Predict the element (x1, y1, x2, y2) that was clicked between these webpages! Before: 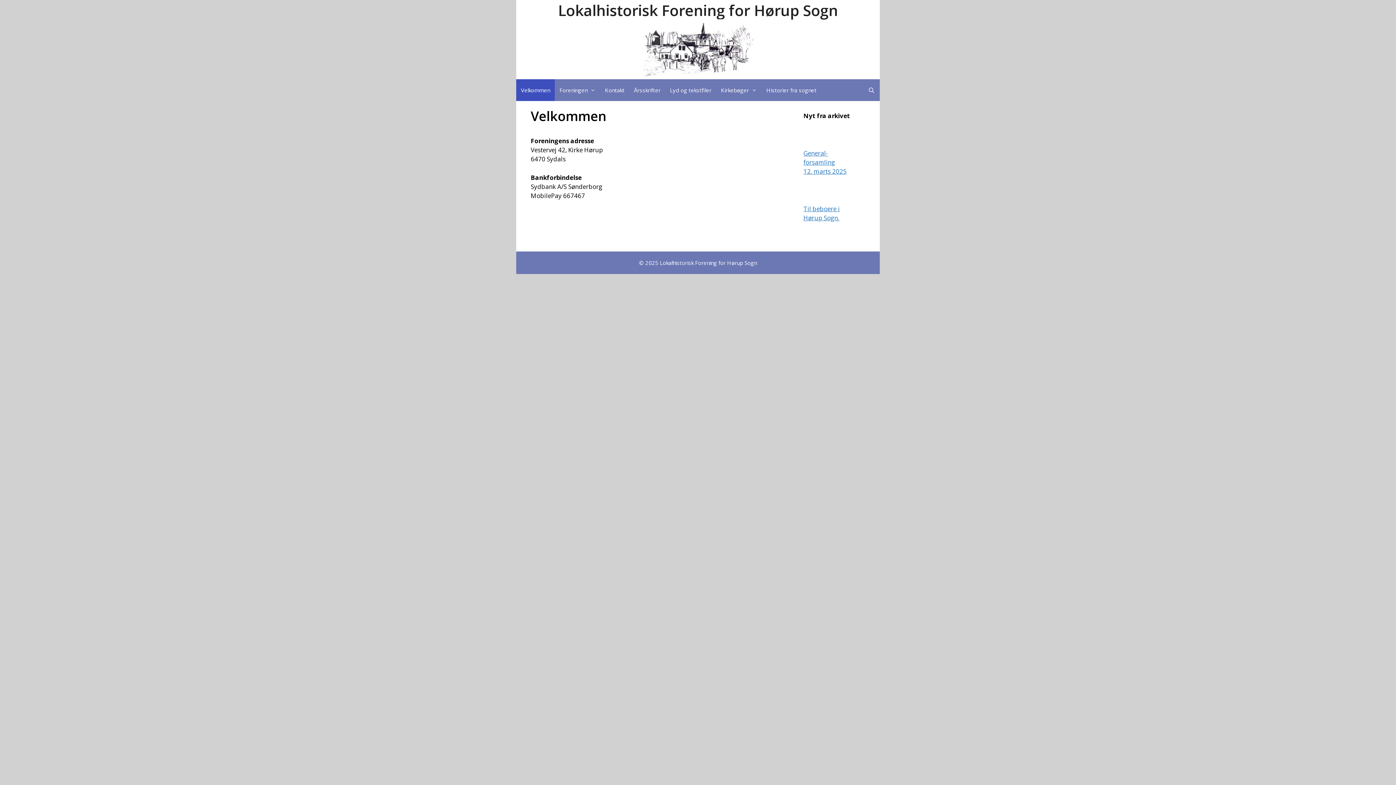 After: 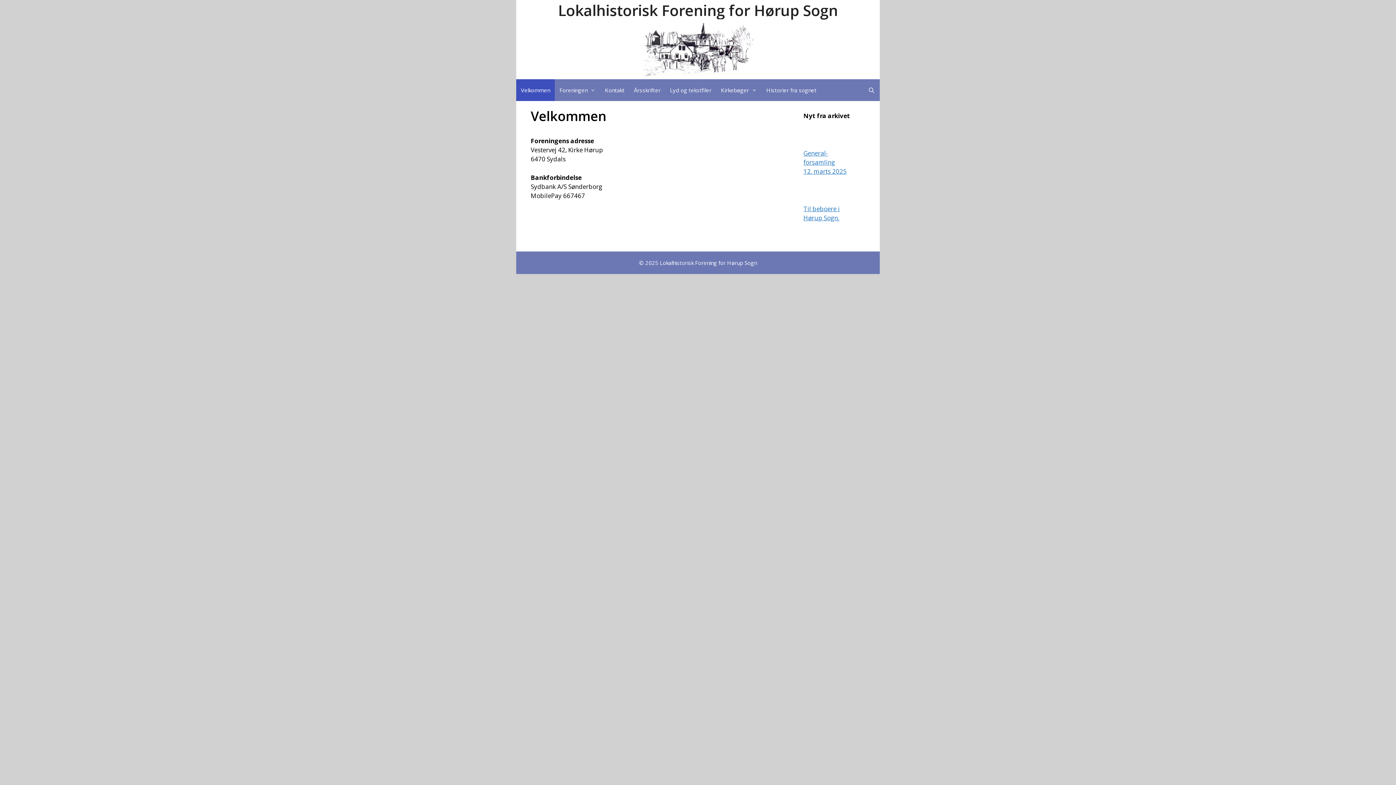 Action: bbox: (640, 44, 756, 52)